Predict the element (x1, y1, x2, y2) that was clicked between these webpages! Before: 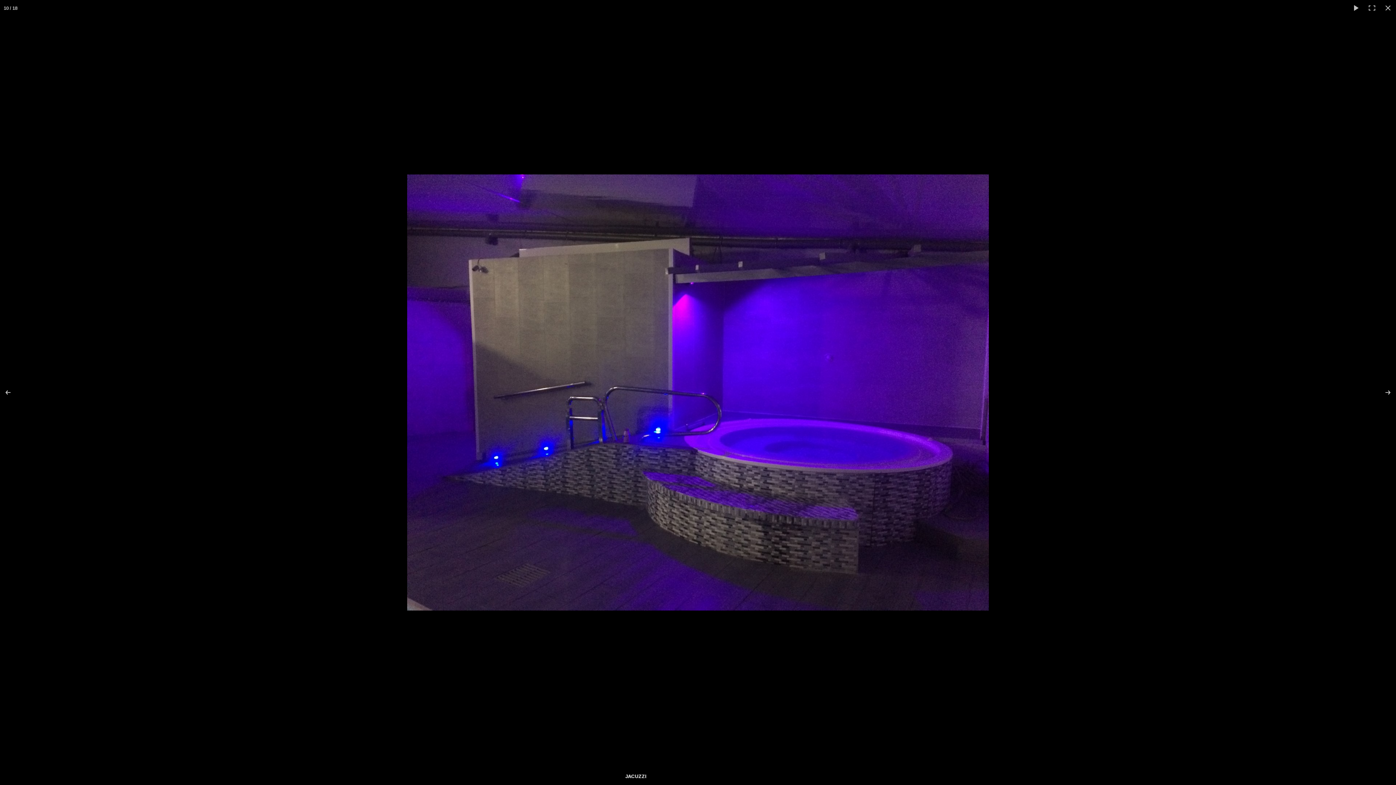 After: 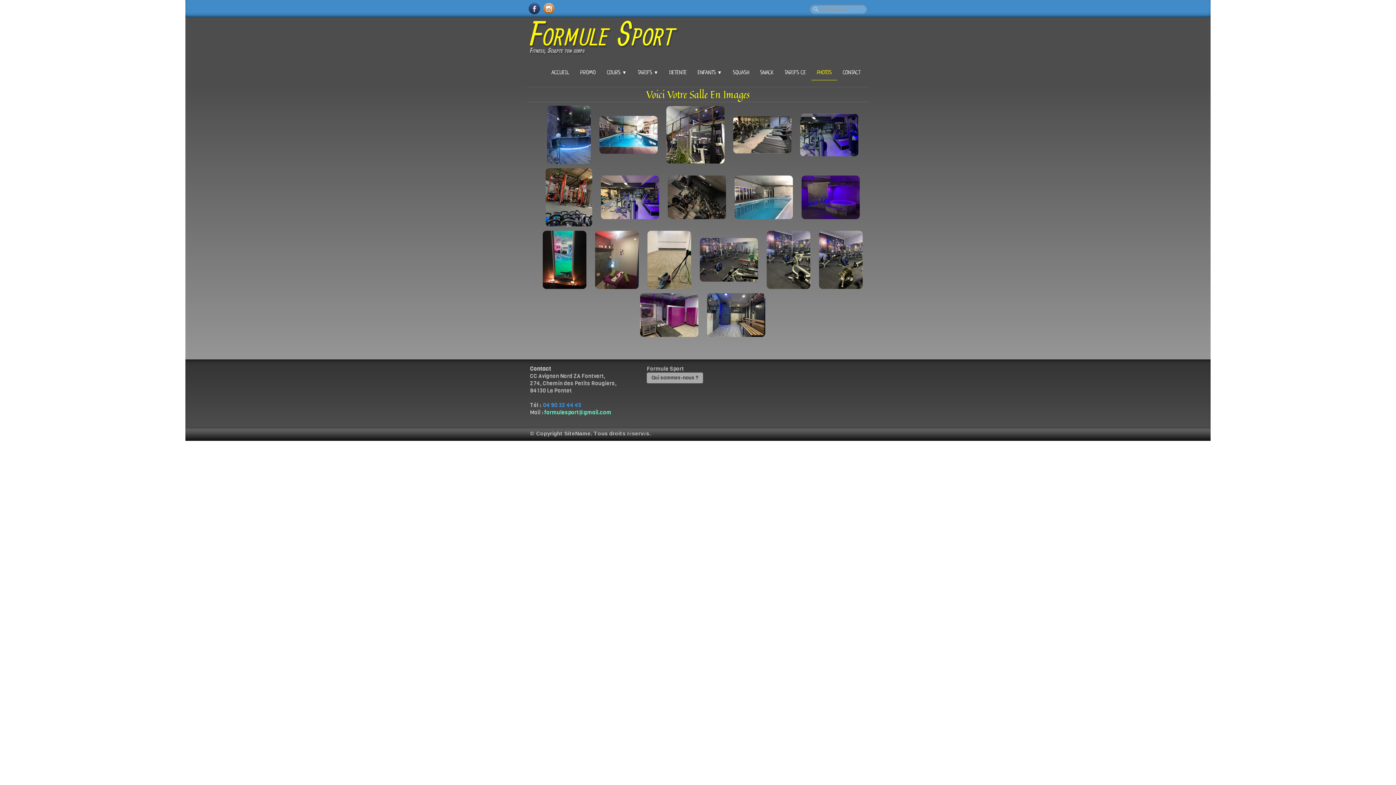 Action: bbox: (1380, 0, 1396, 16)